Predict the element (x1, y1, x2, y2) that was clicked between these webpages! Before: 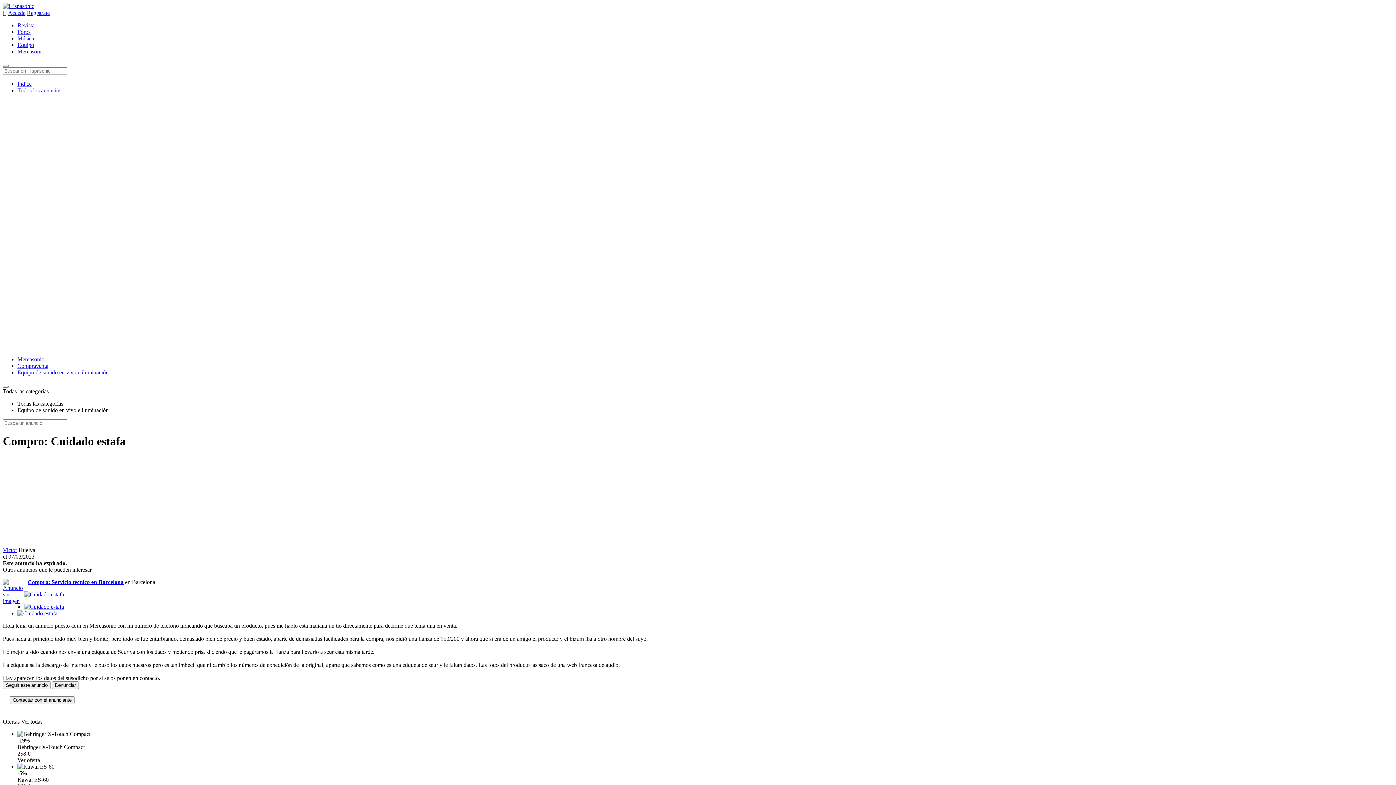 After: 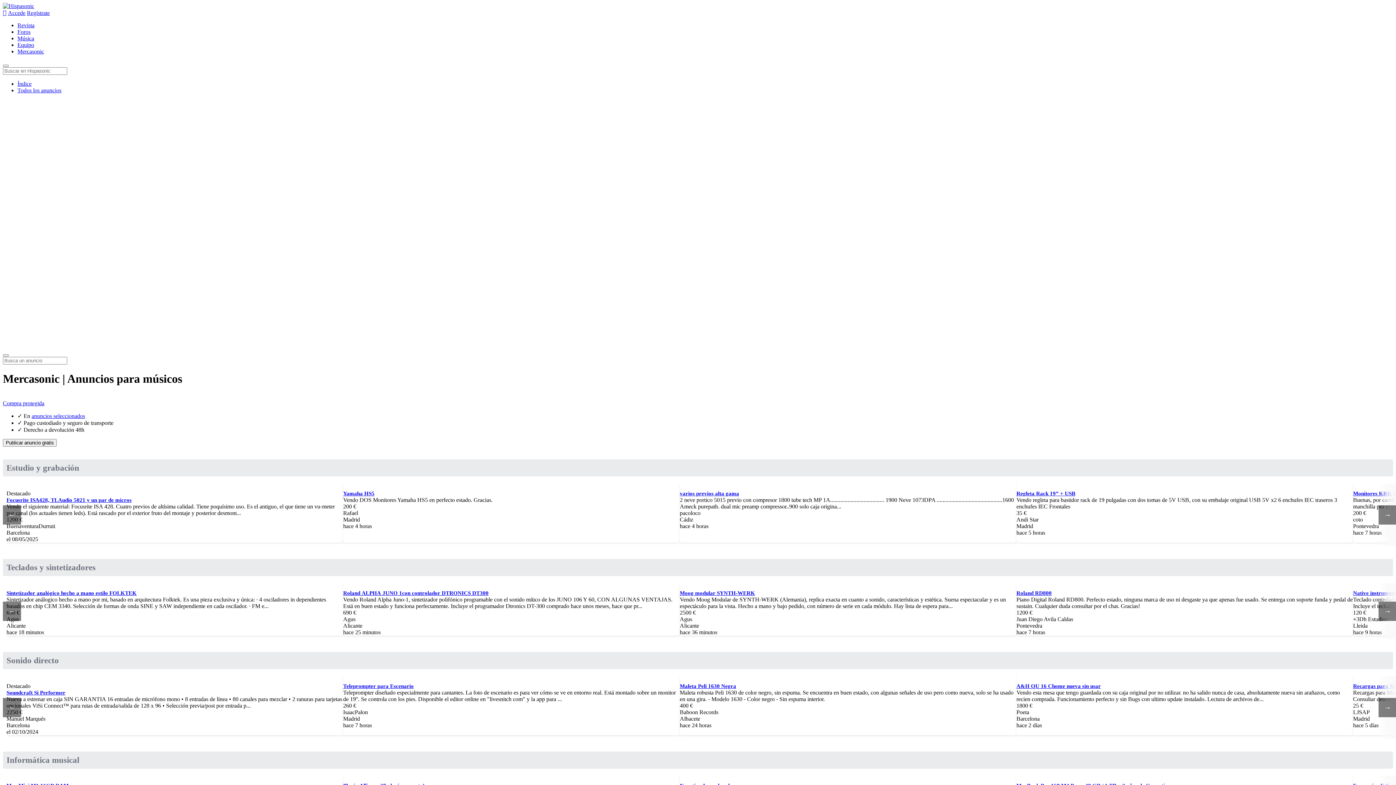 Action: bbox: (17, 80, 31, 86) label: Índice